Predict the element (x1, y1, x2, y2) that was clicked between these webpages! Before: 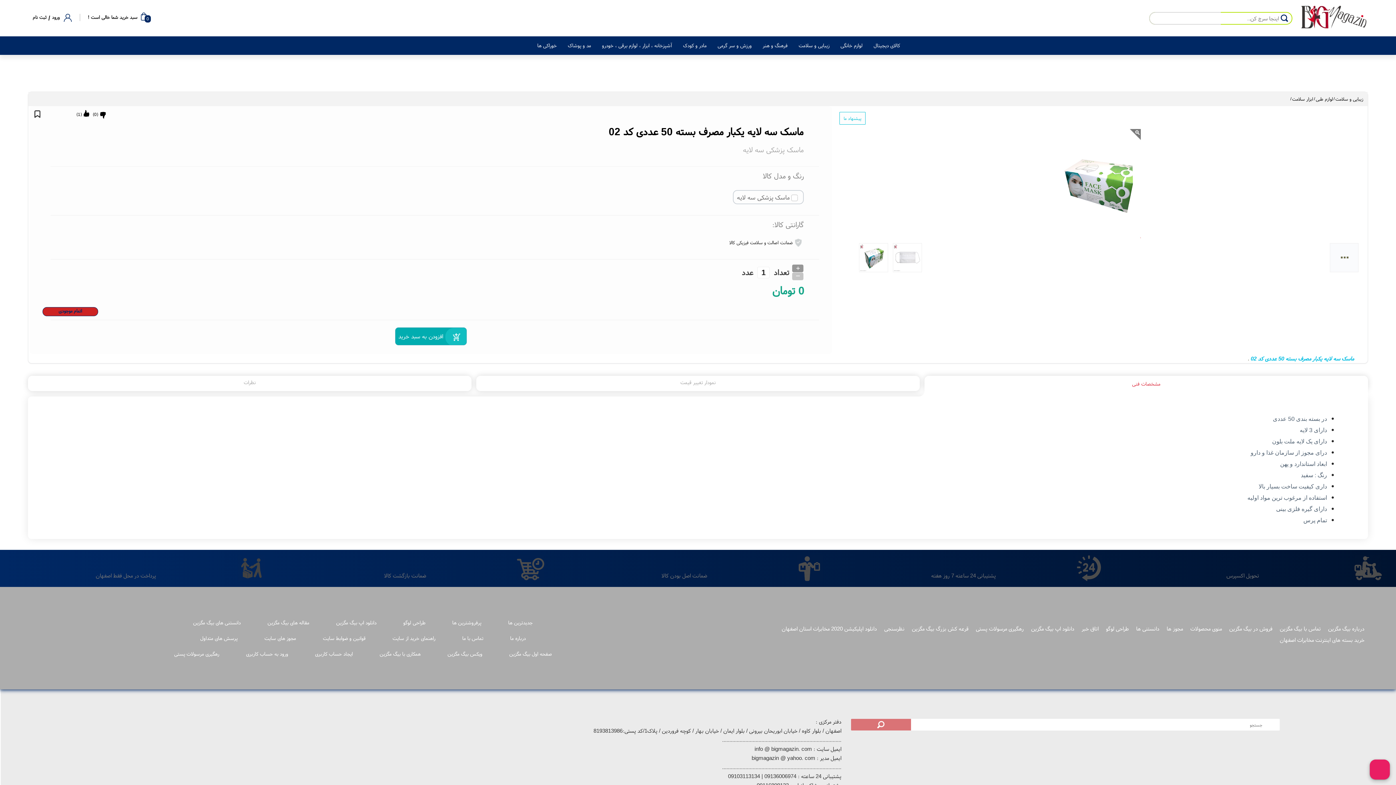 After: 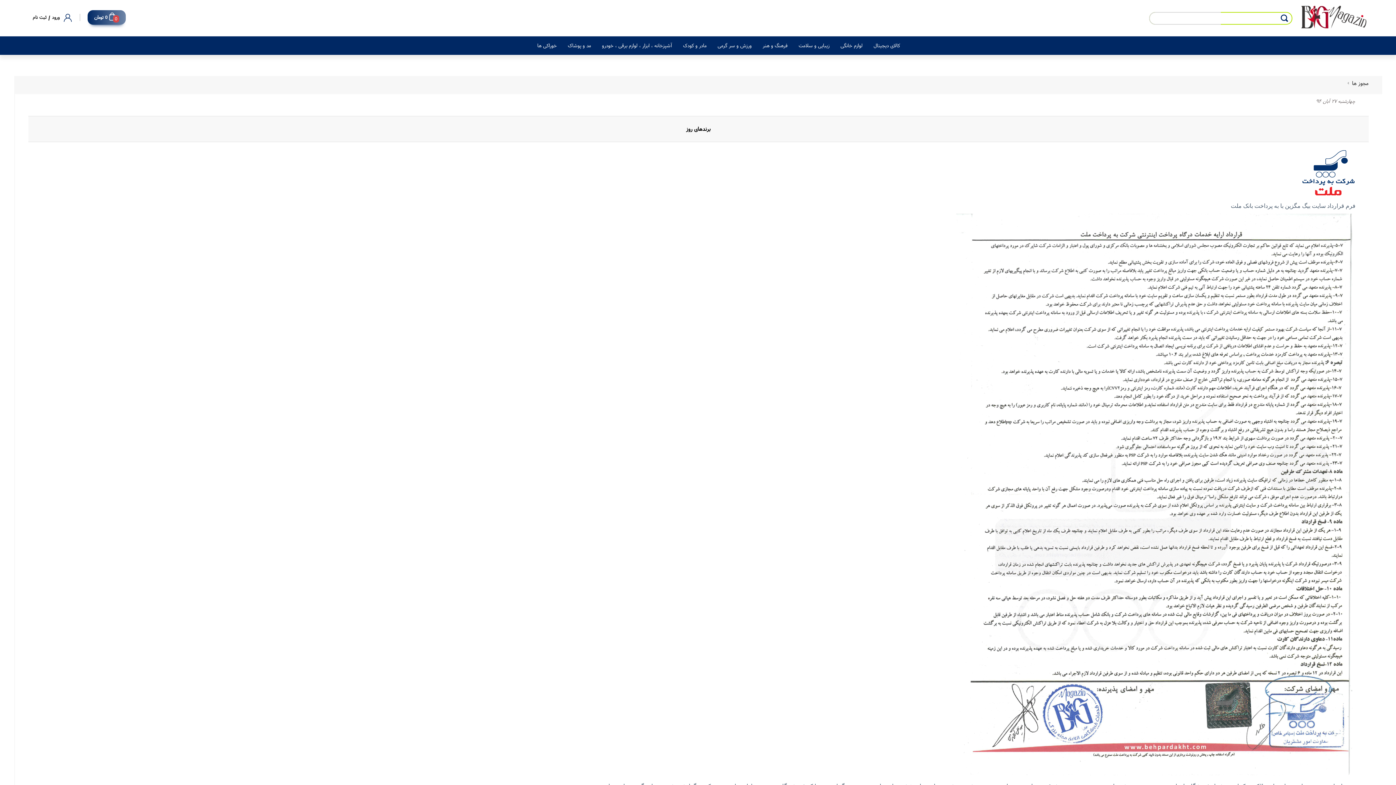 Action: label: مجوز های سایت bbox: (251, 632, 309, 644)